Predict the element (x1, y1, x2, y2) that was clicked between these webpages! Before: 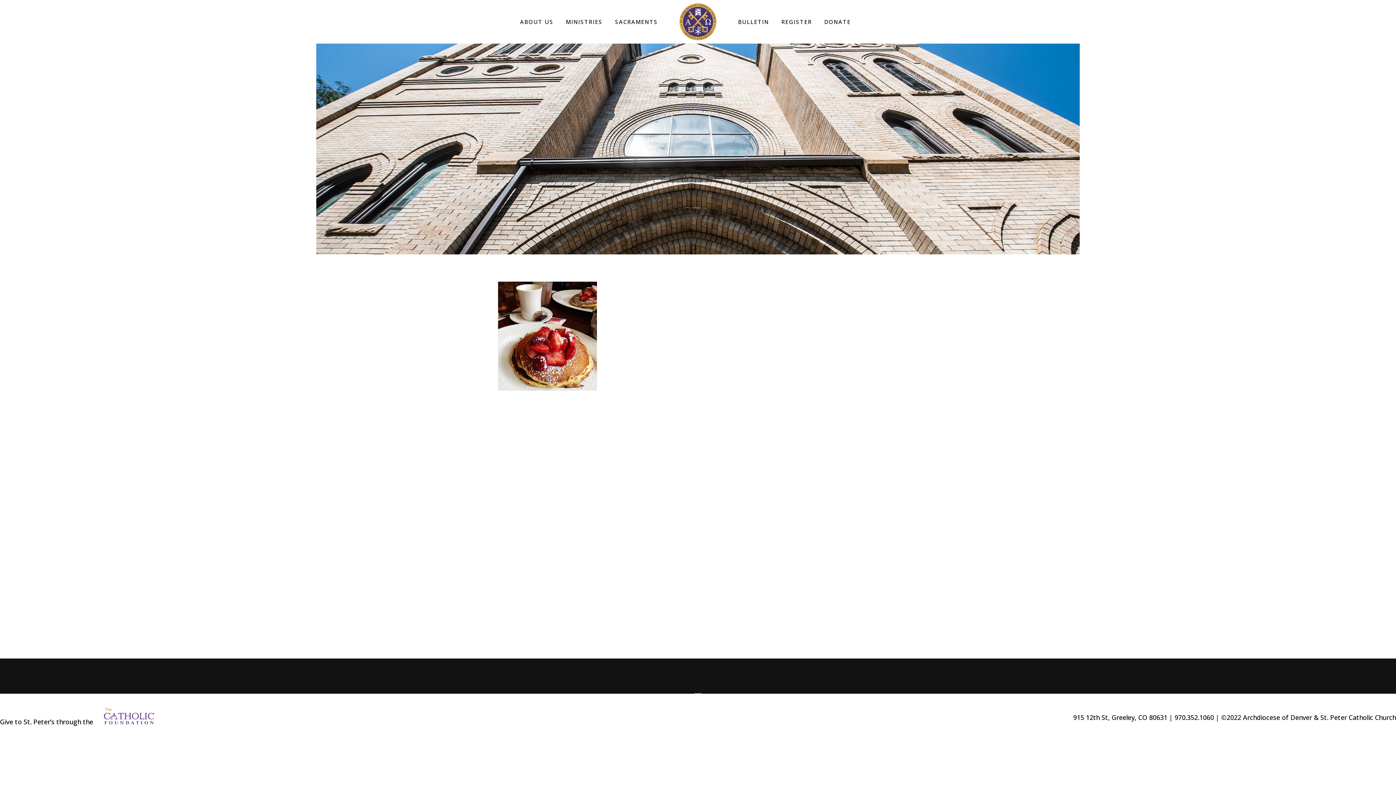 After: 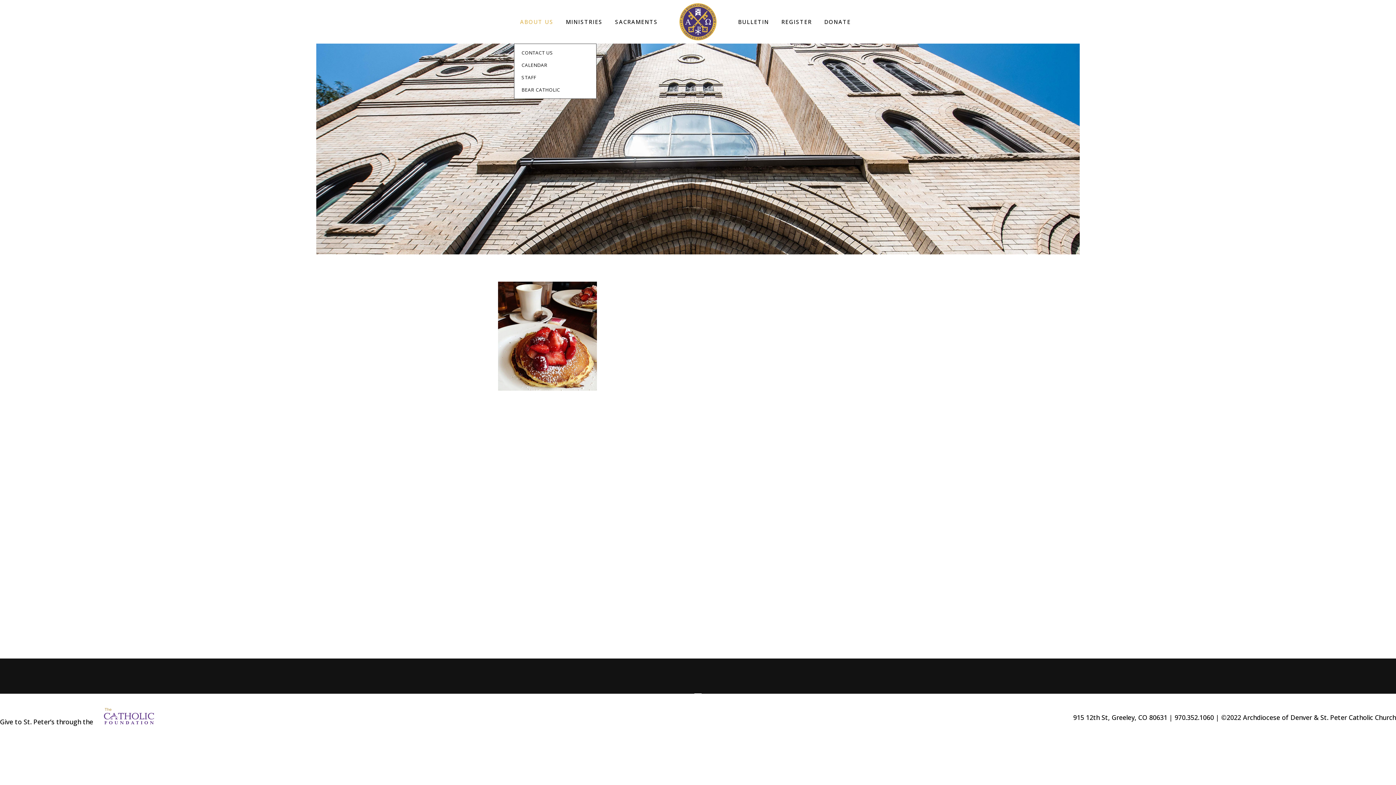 Action: bbox: (514, 0, 559, 43) label: ABOUT US